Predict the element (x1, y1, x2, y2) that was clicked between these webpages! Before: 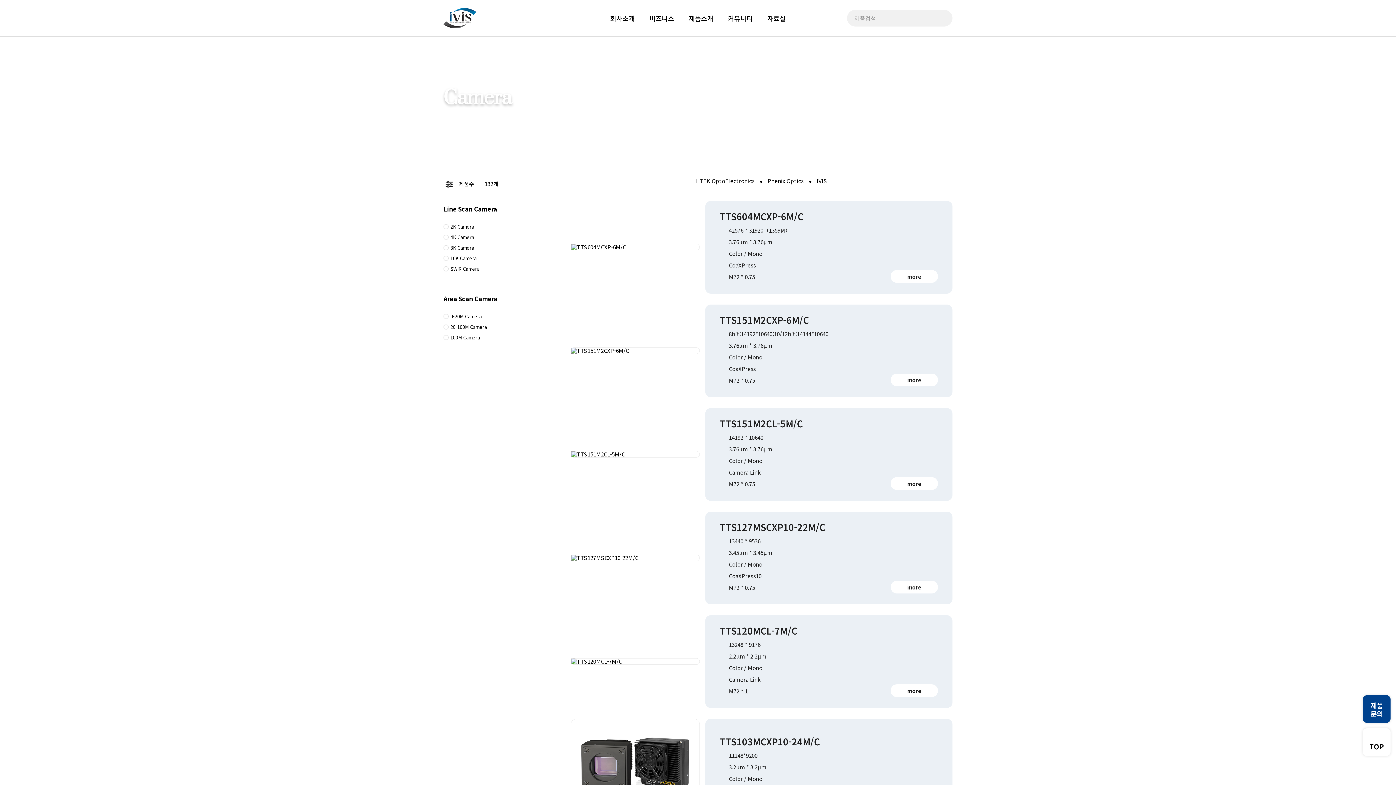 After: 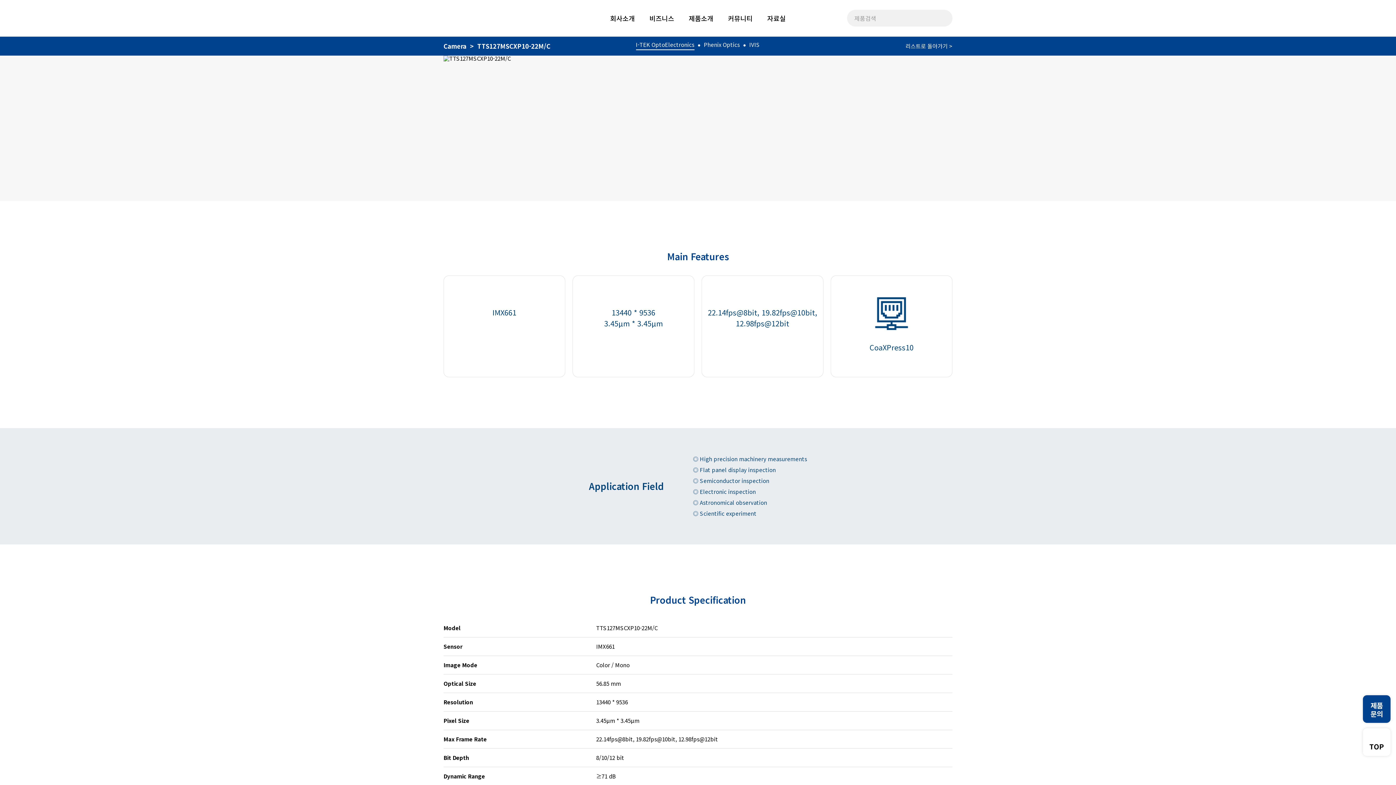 Action: label: more bbox: (890, 581, 938, 593)